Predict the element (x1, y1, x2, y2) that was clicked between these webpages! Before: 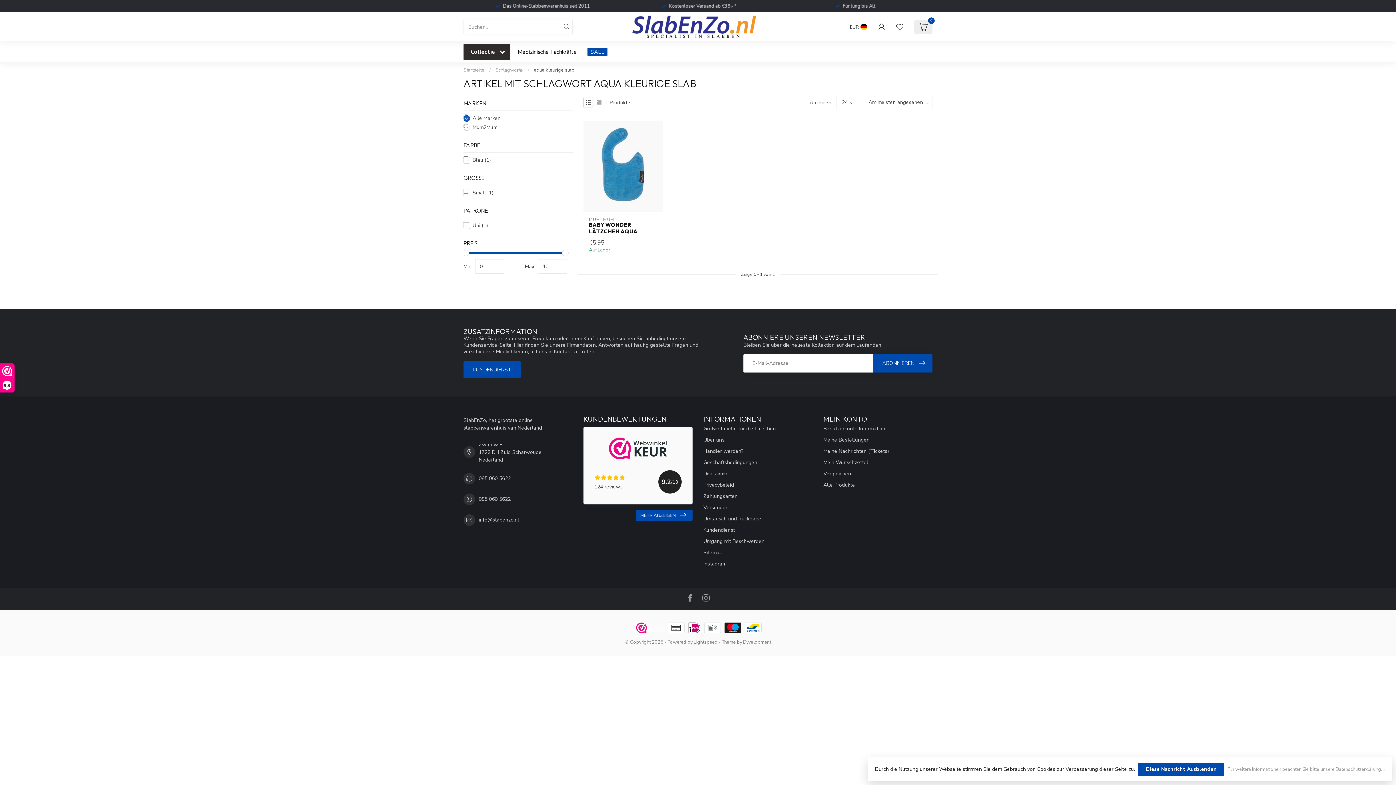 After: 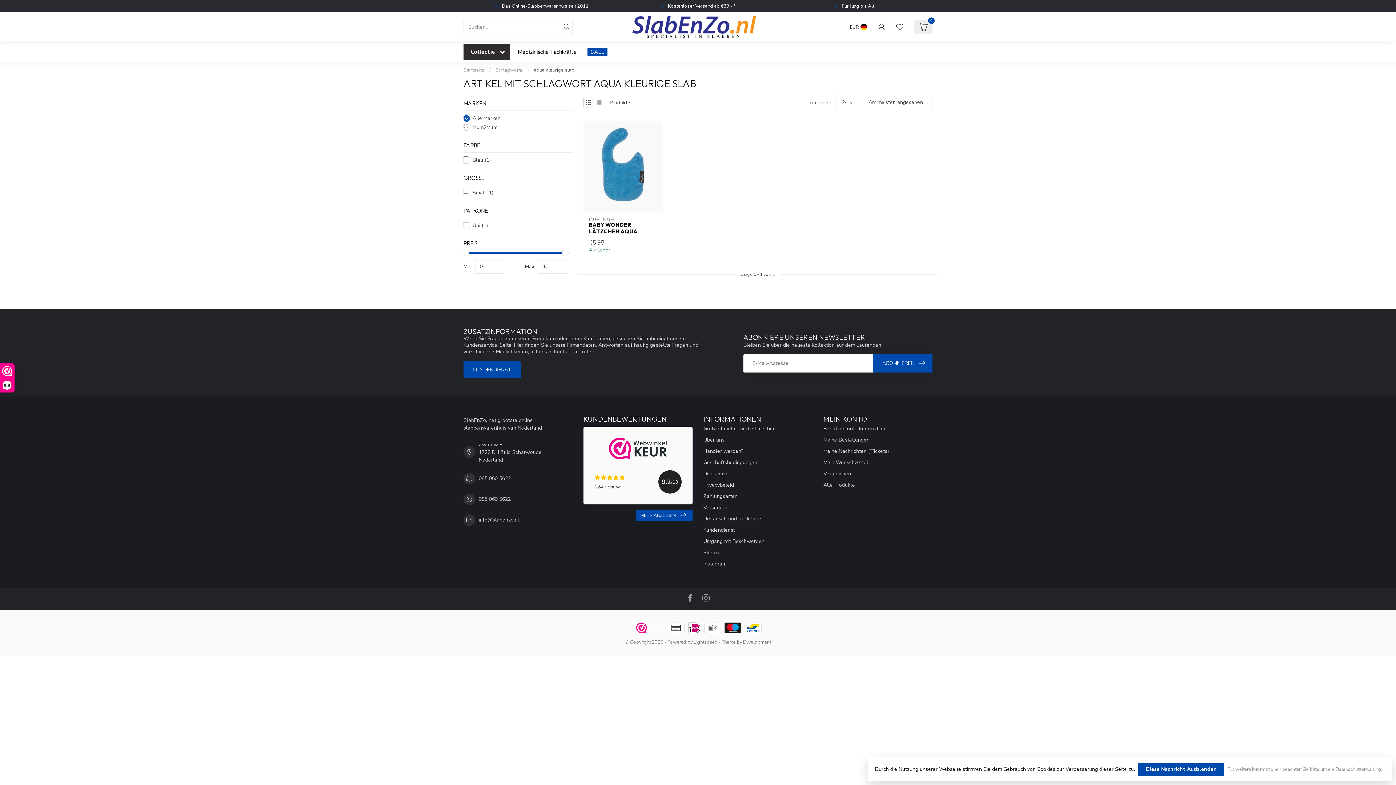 Action: label: 085 060 5622 bbox: (478, 495, 510, 503)